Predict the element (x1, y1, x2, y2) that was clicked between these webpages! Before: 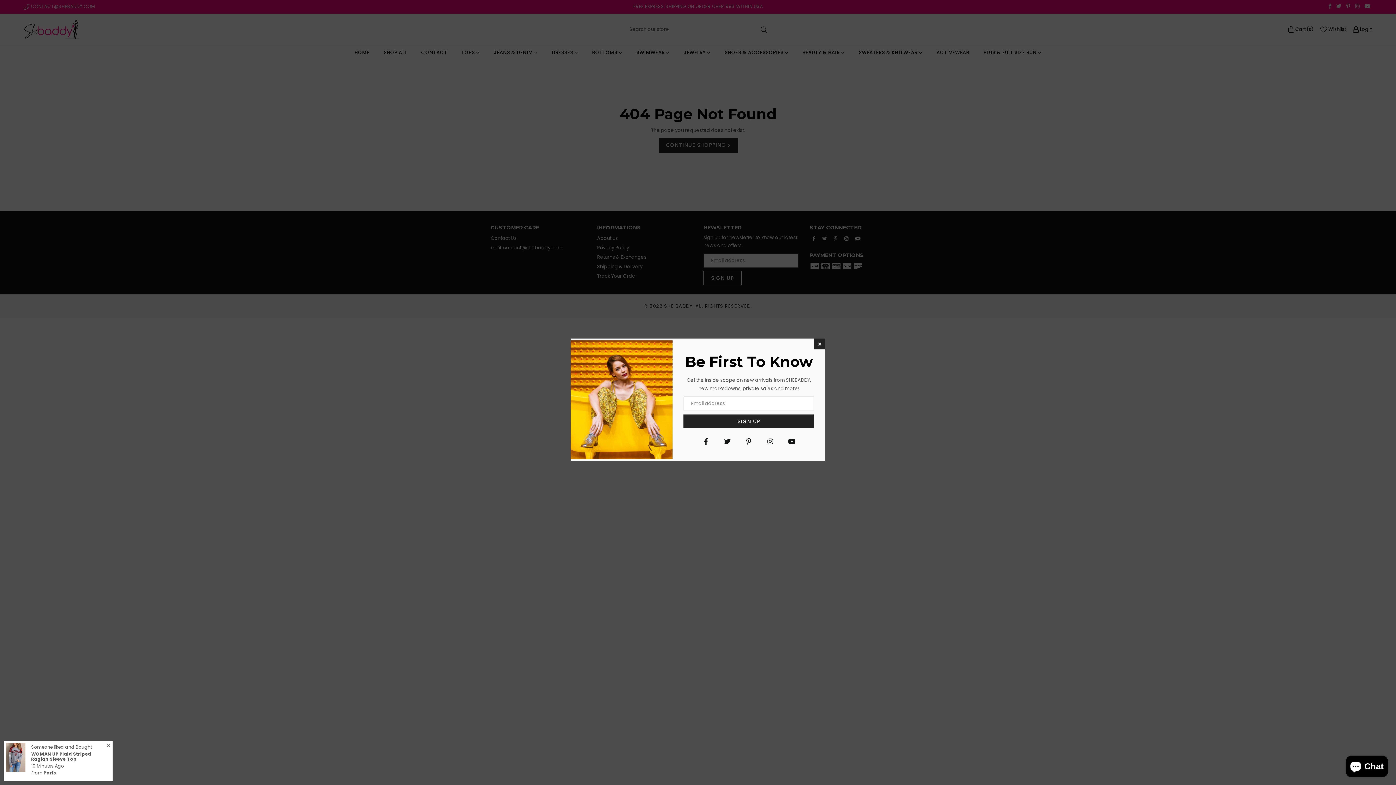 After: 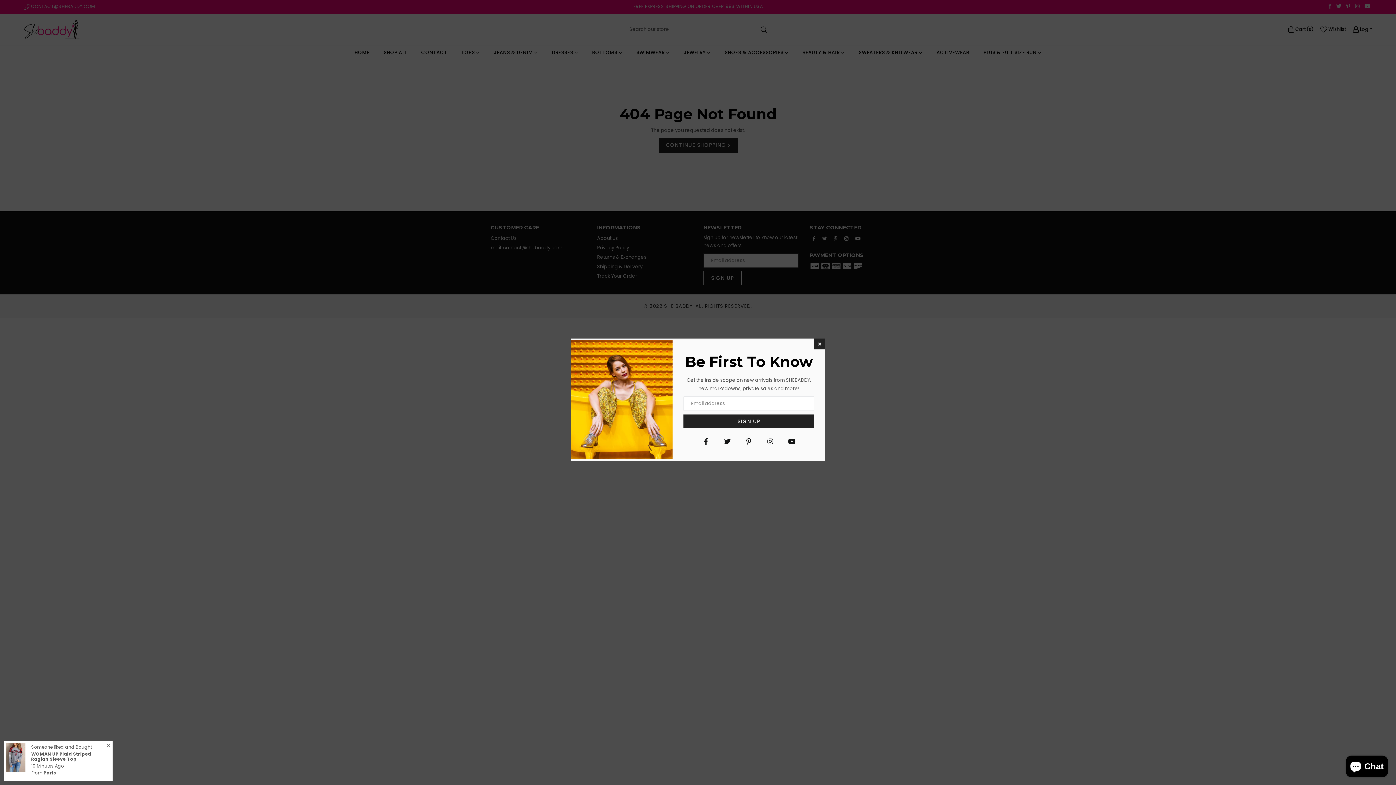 Action: bbox: (31, 751, 91, 762) label: WOMAN UP Plaid Striped Raglan Sleeve Top